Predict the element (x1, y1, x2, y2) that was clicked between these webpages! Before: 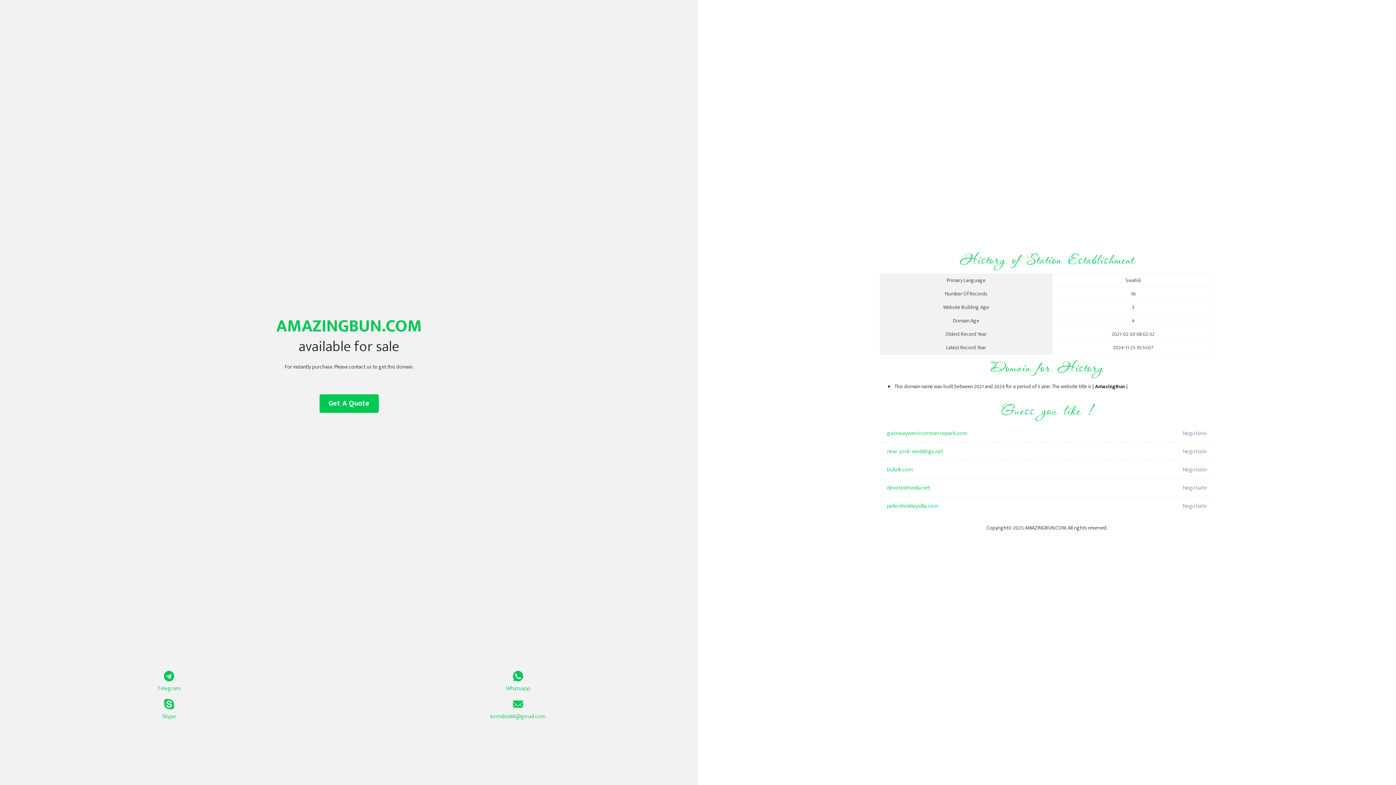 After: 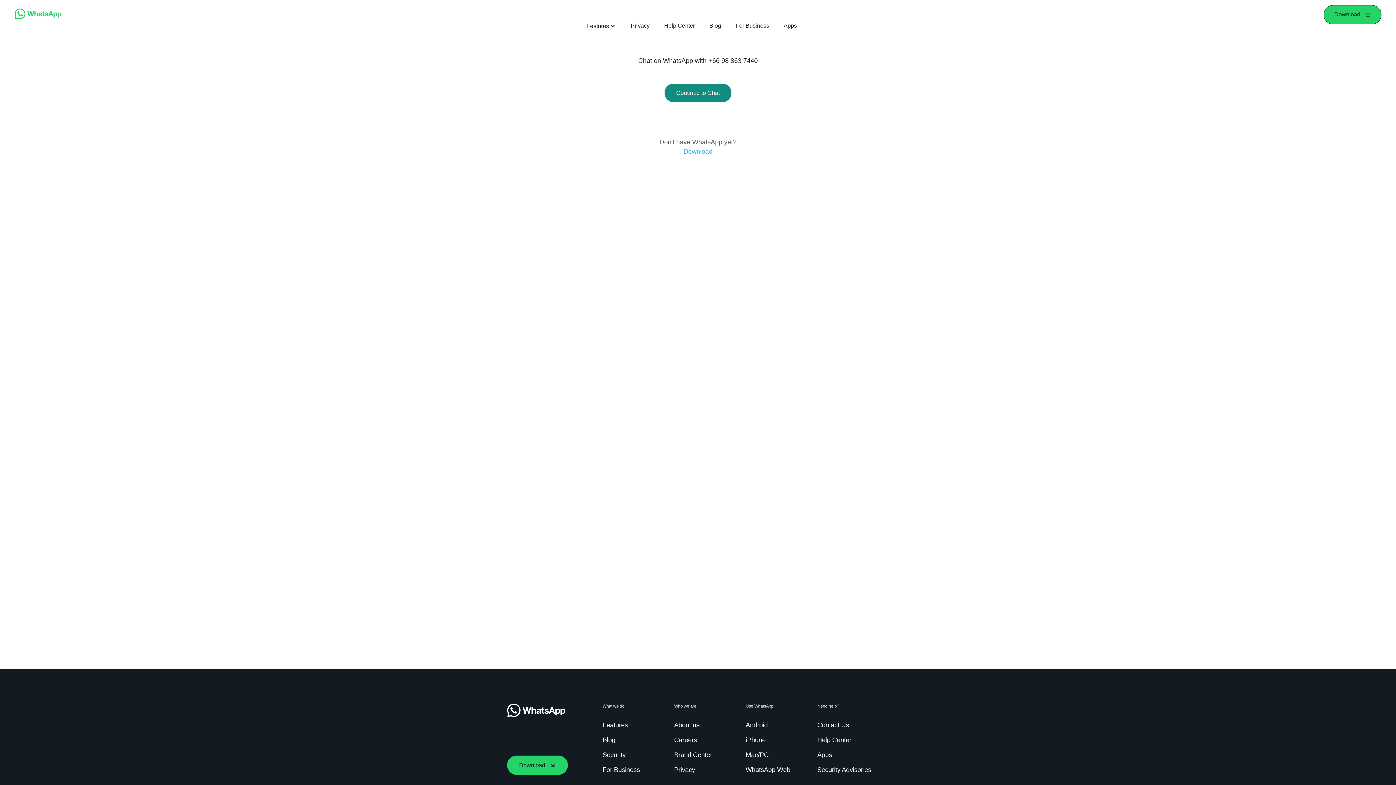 Action: label: Whatsapp bbox: (349, 671, 687, 693)